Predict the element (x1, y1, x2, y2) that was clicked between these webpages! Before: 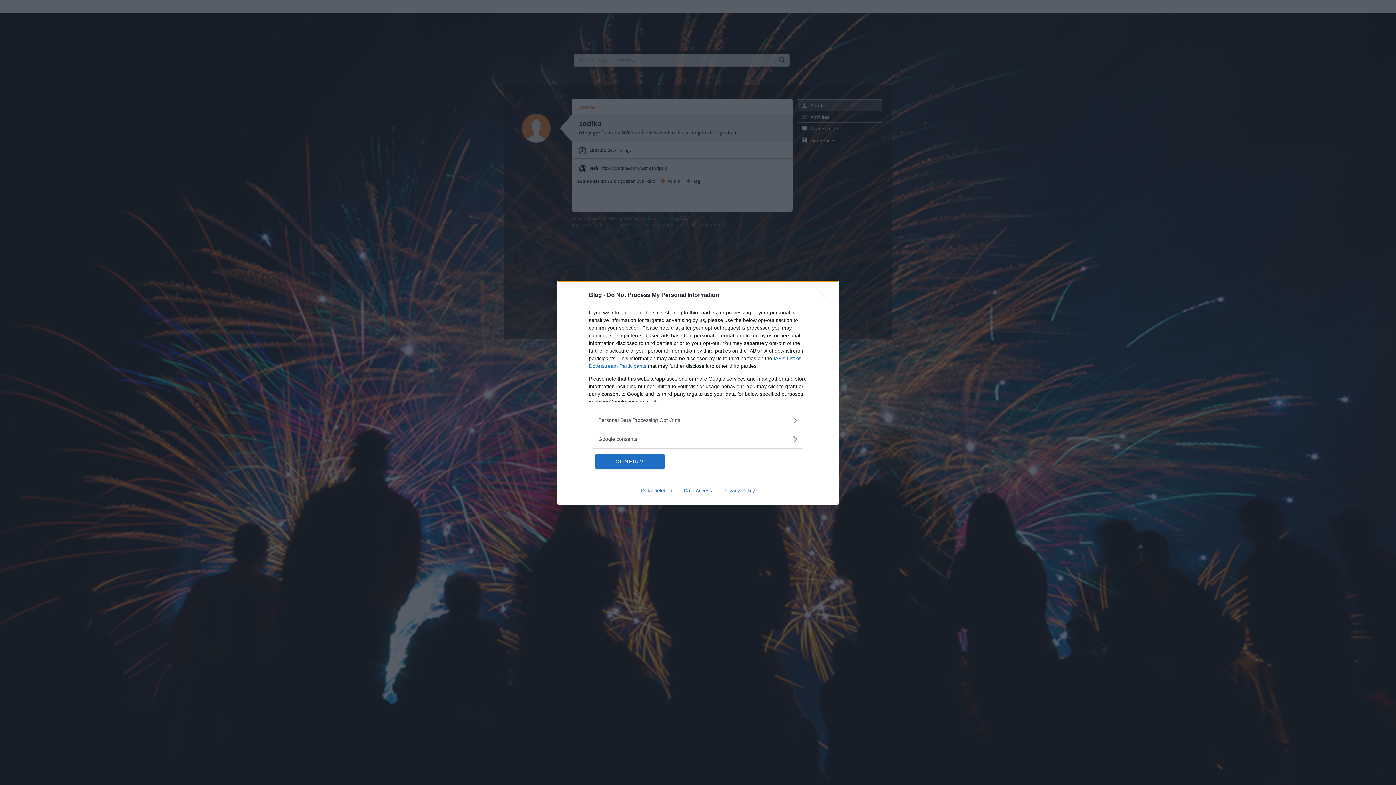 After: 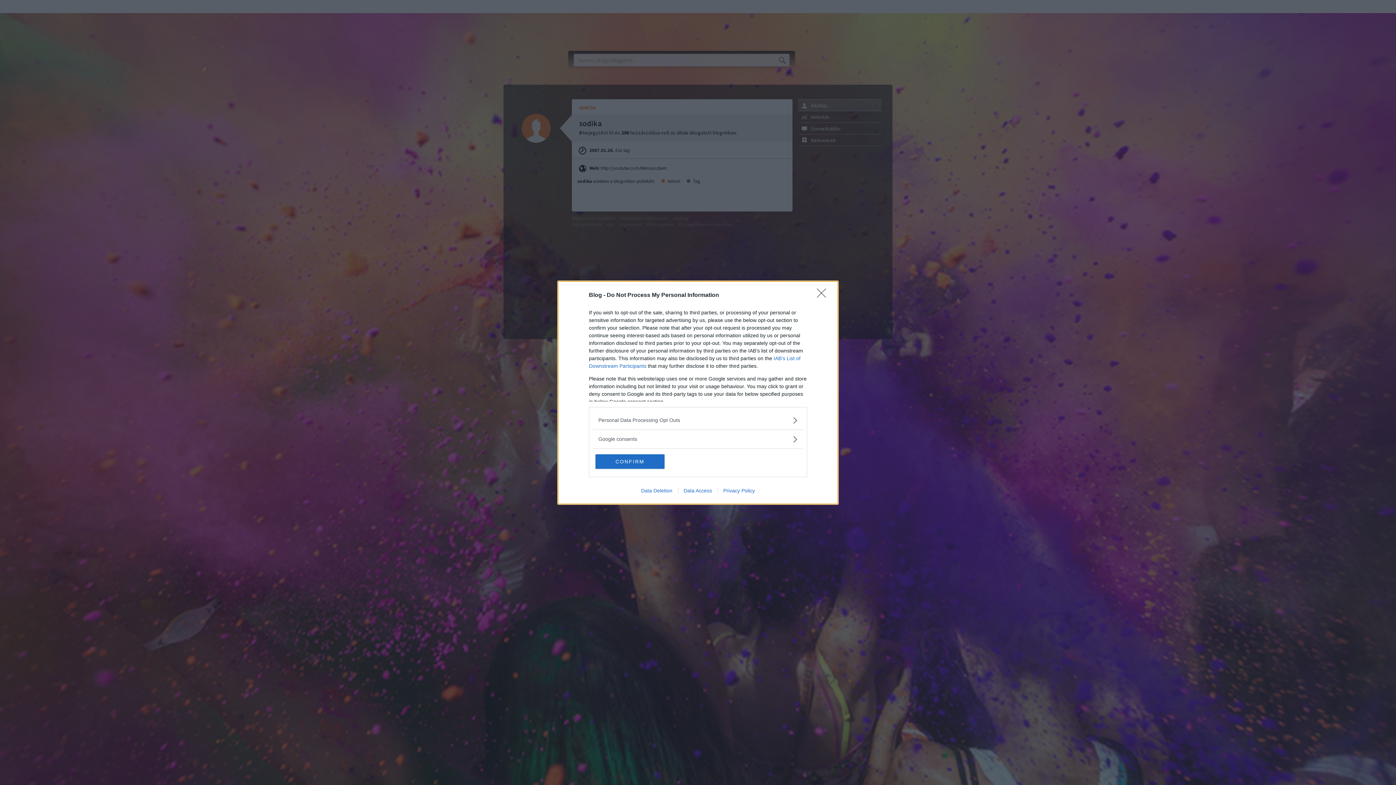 Action: bbox: (717, 487, 760, 493) label: Privacy Policy